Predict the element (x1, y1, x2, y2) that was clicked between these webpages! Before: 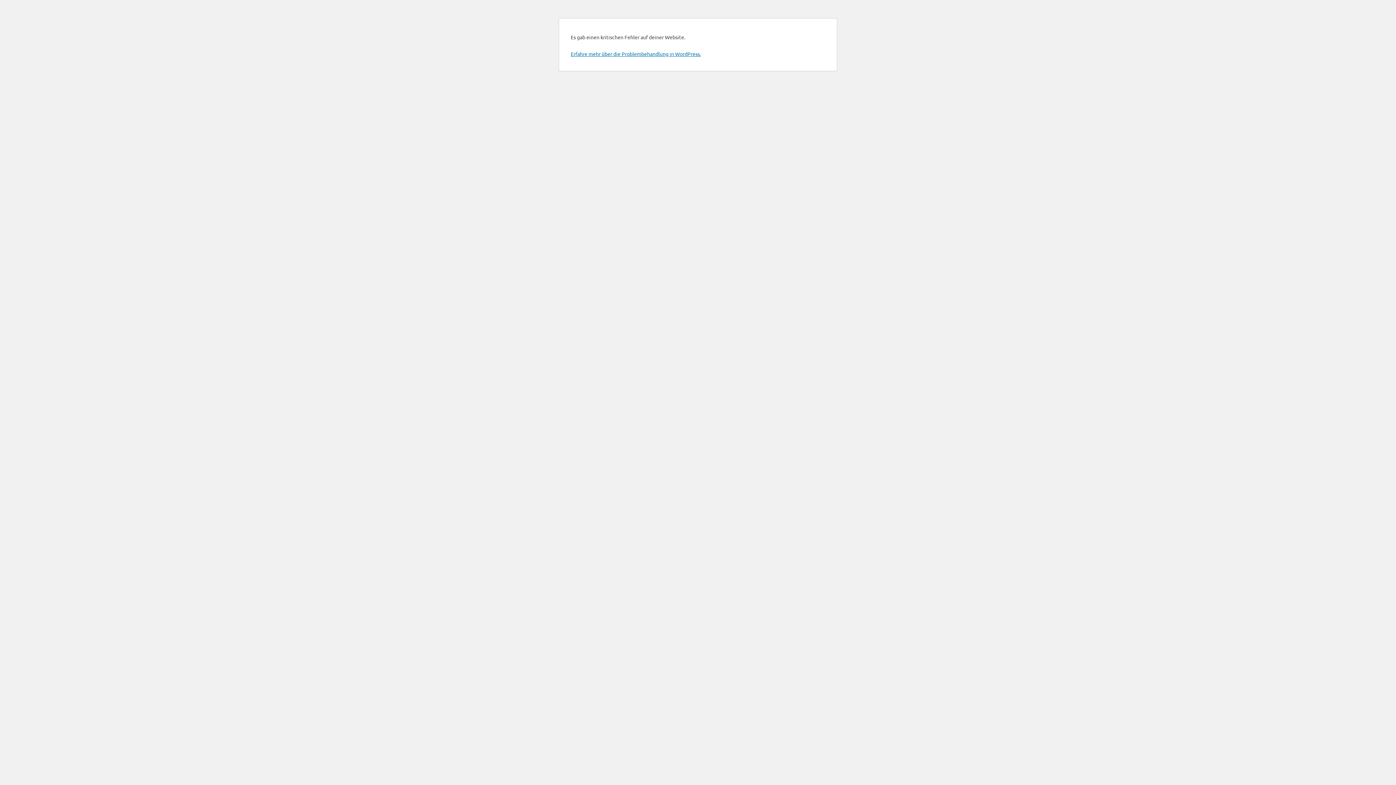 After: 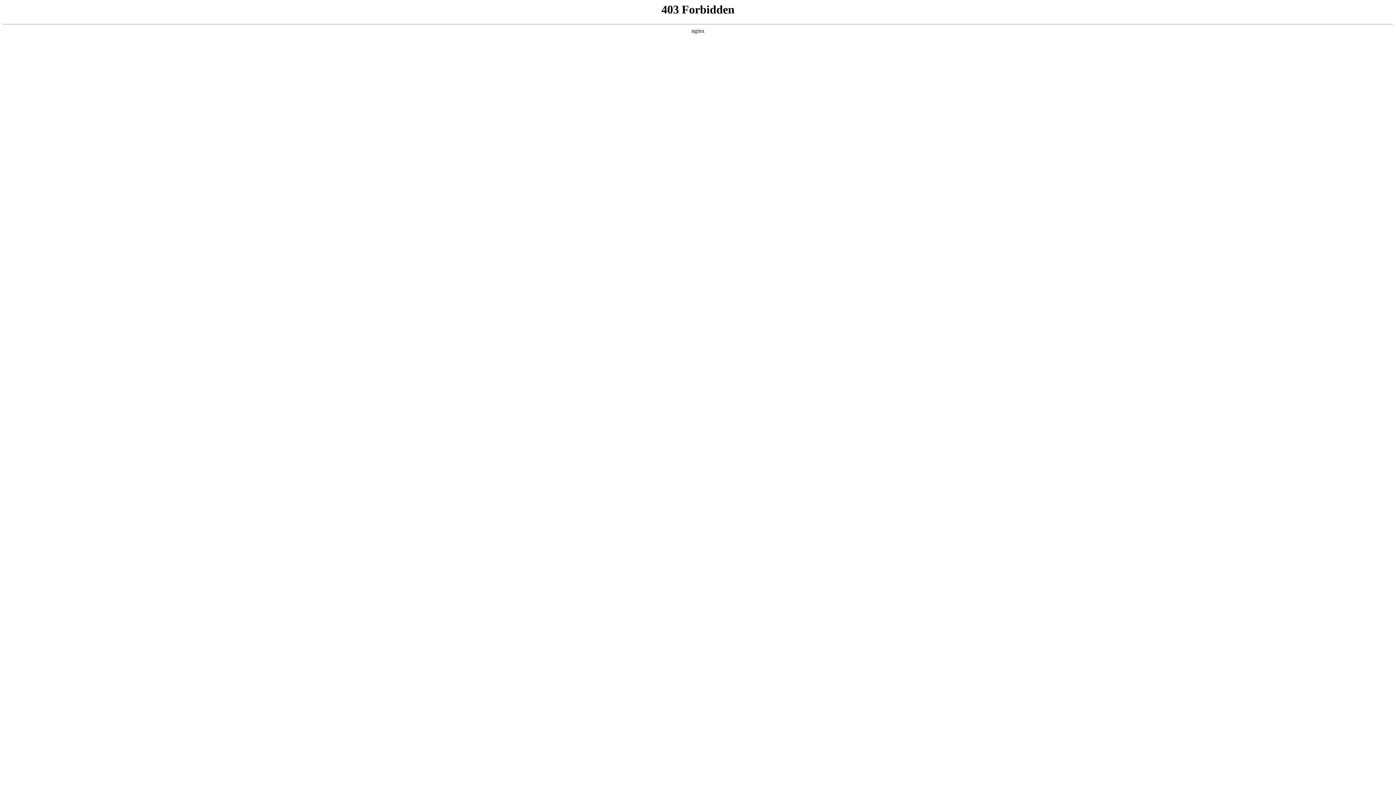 Action: bbox: (570, 50, 701, 57) label: Erfahre mehr über die Problembehandlung in WordPress.